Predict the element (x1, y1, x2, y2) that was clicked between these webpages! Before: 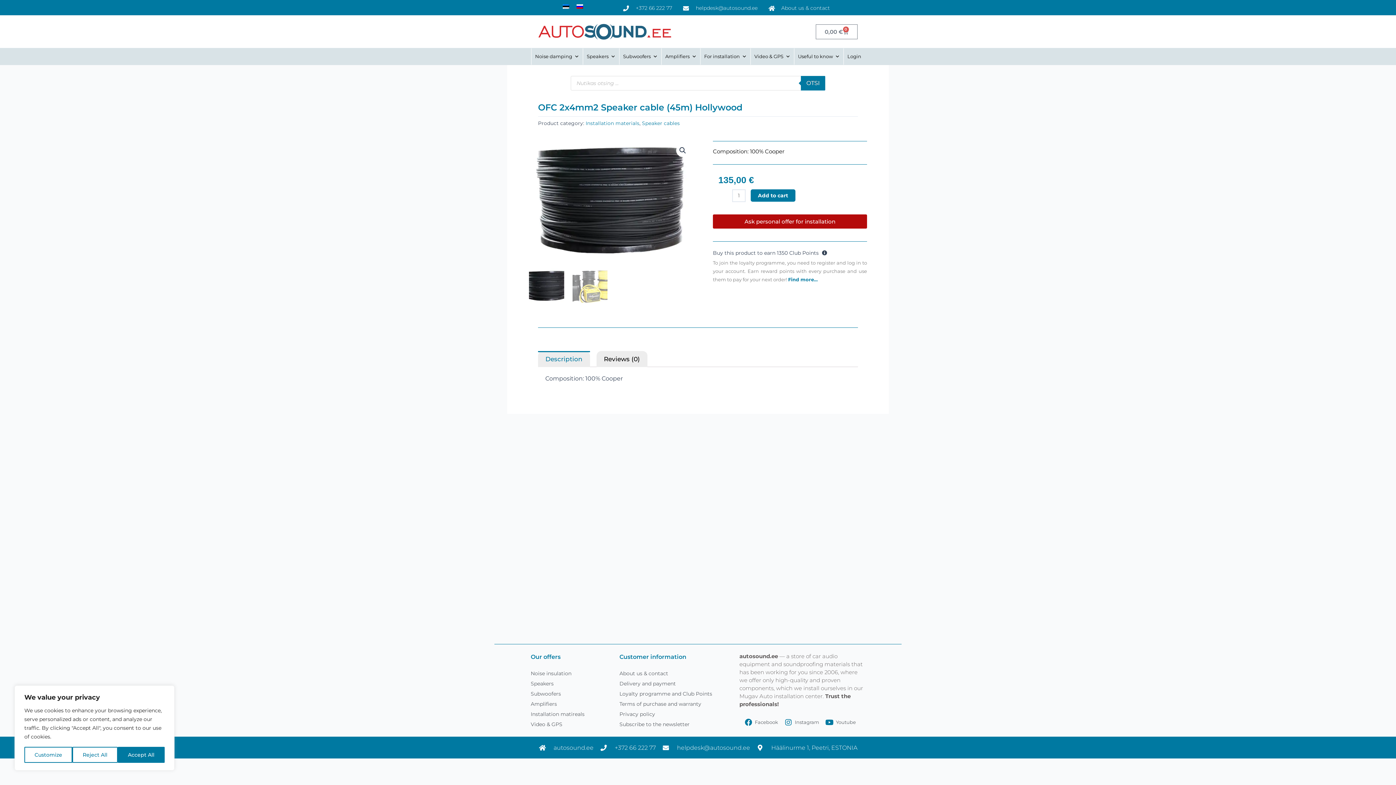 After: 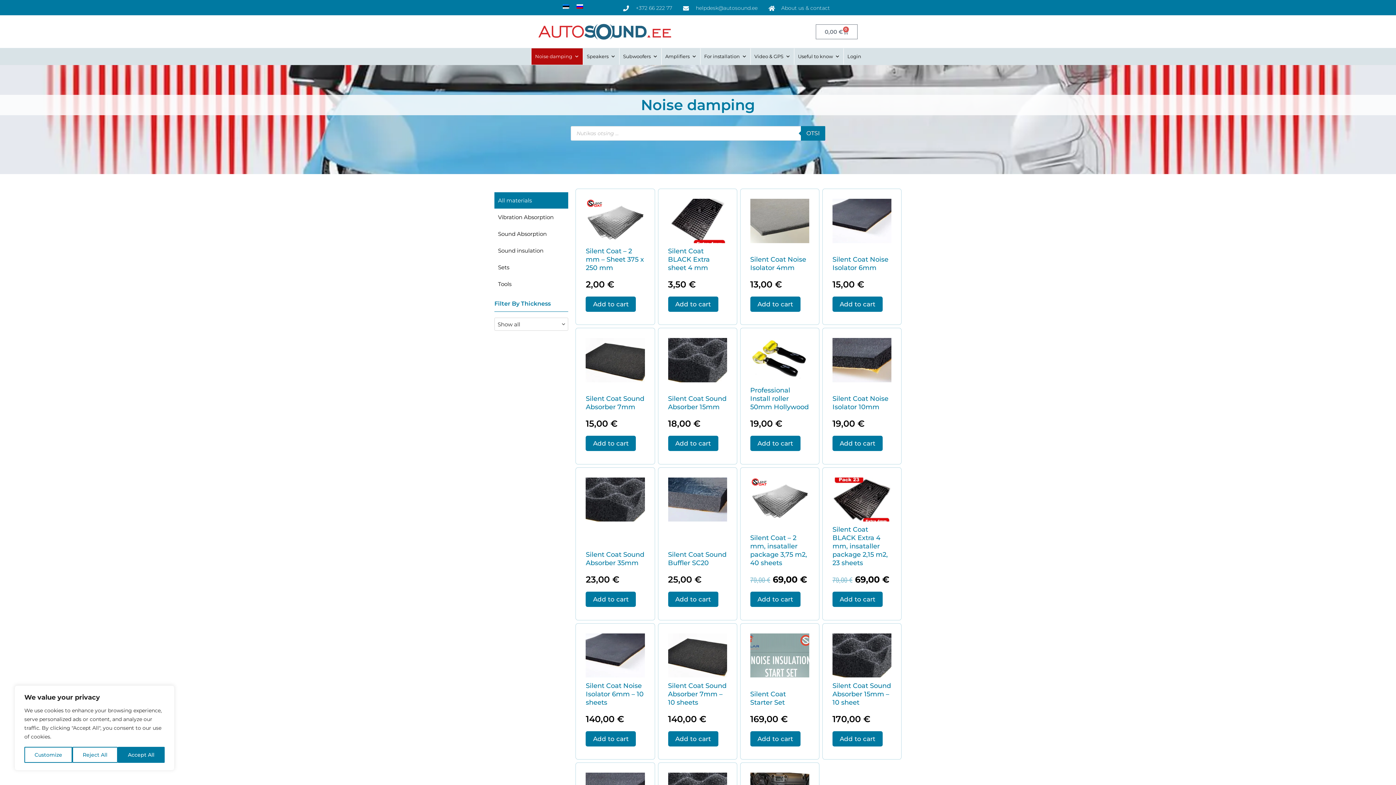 Action: bbox: (530, 668, 612, 678) label: Noise insulation